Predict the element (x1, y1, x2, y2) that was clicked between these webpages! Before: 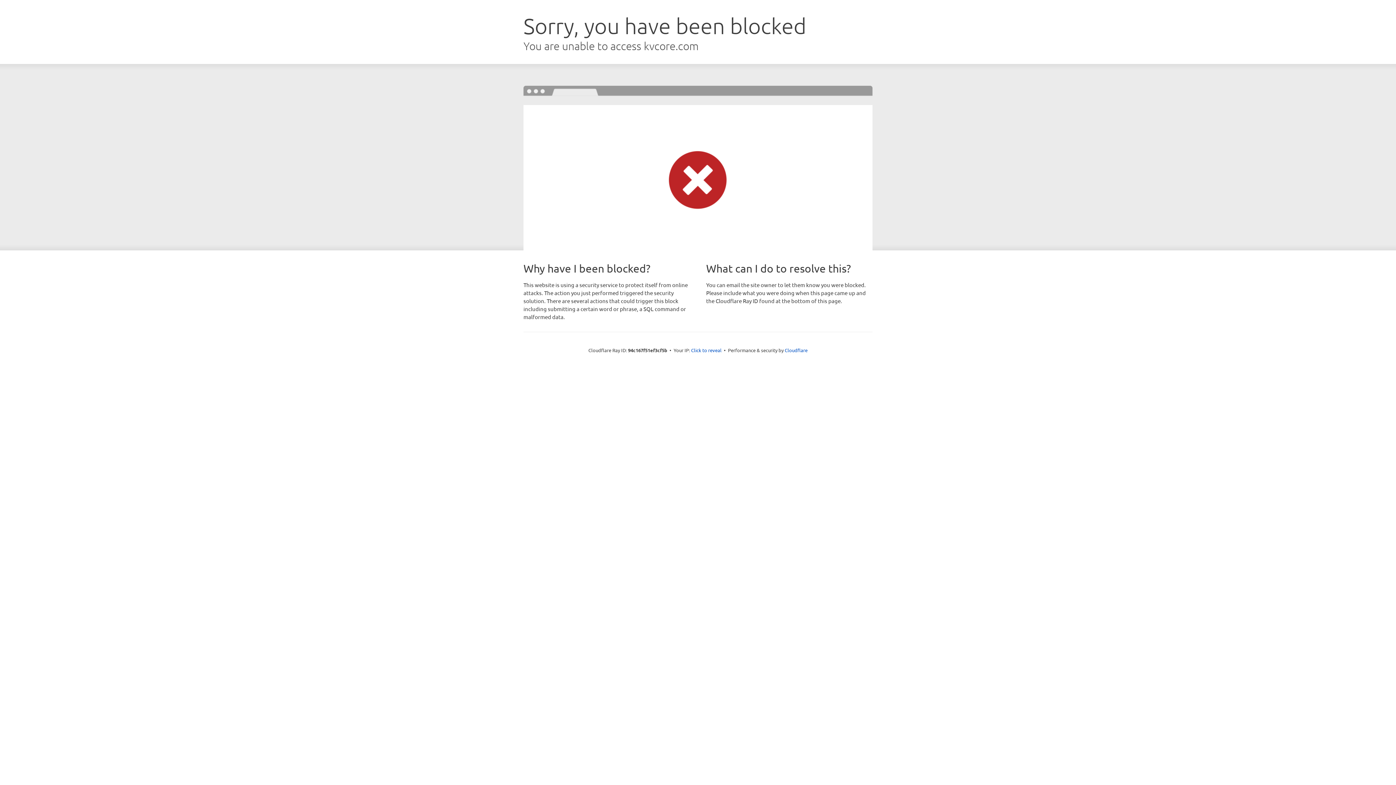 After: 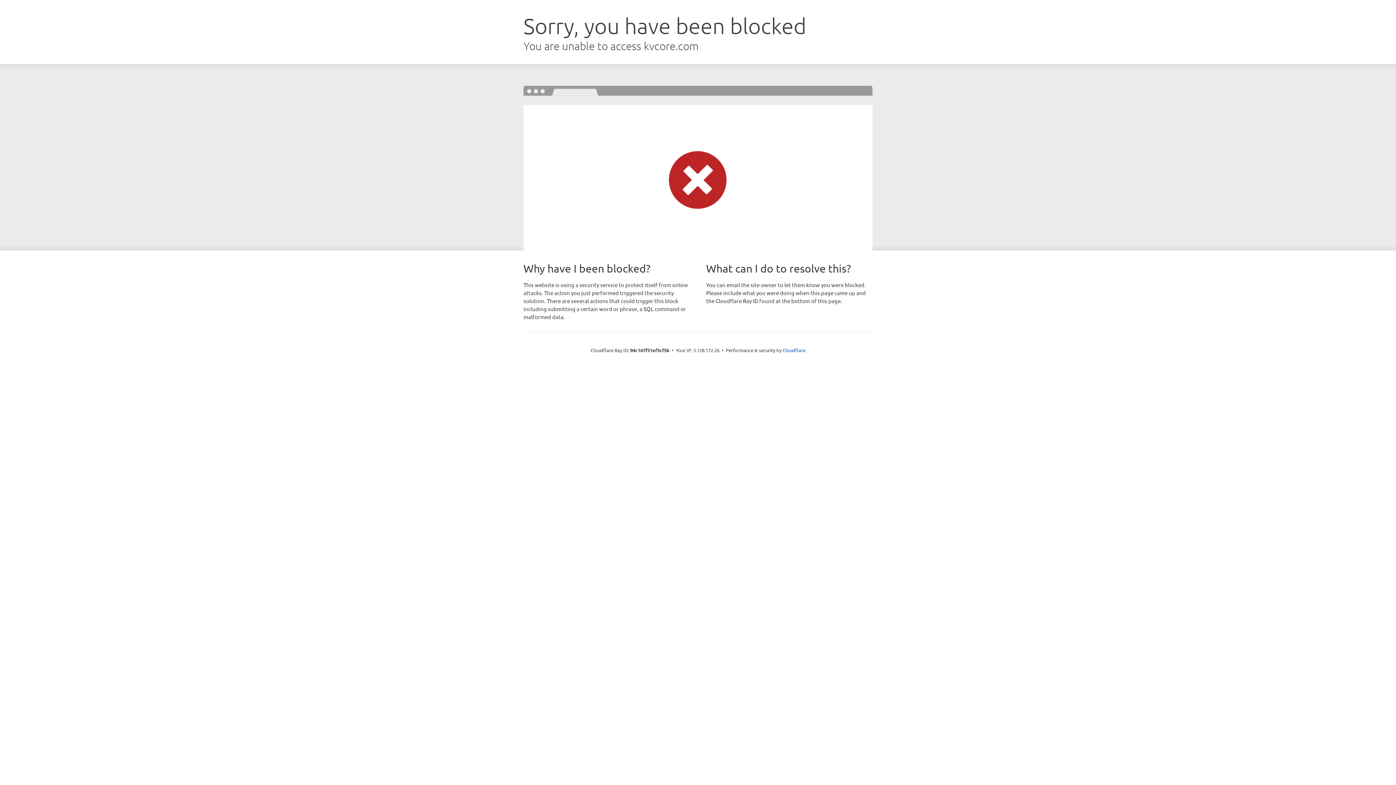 Action: bbox: (691, 346, 721, 353) label: Click to reveal